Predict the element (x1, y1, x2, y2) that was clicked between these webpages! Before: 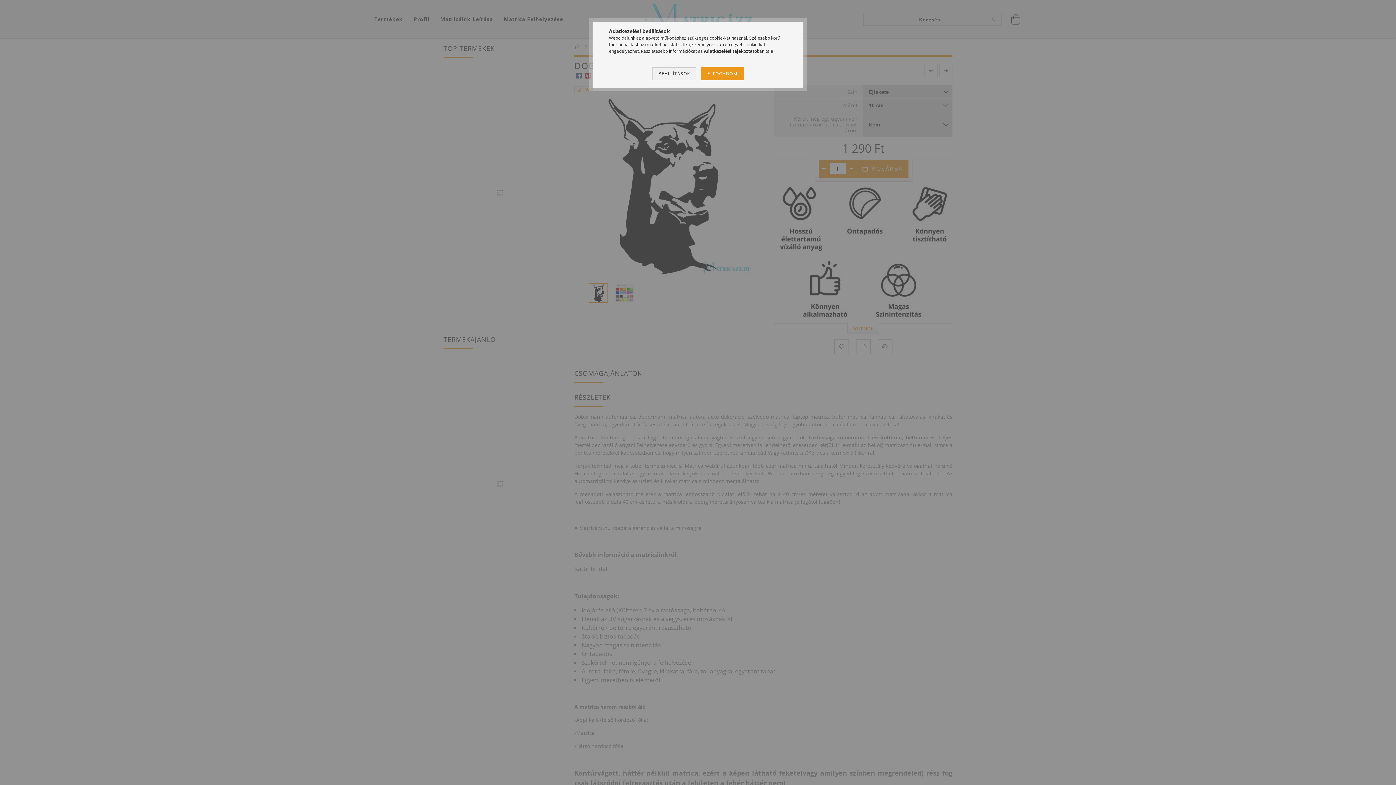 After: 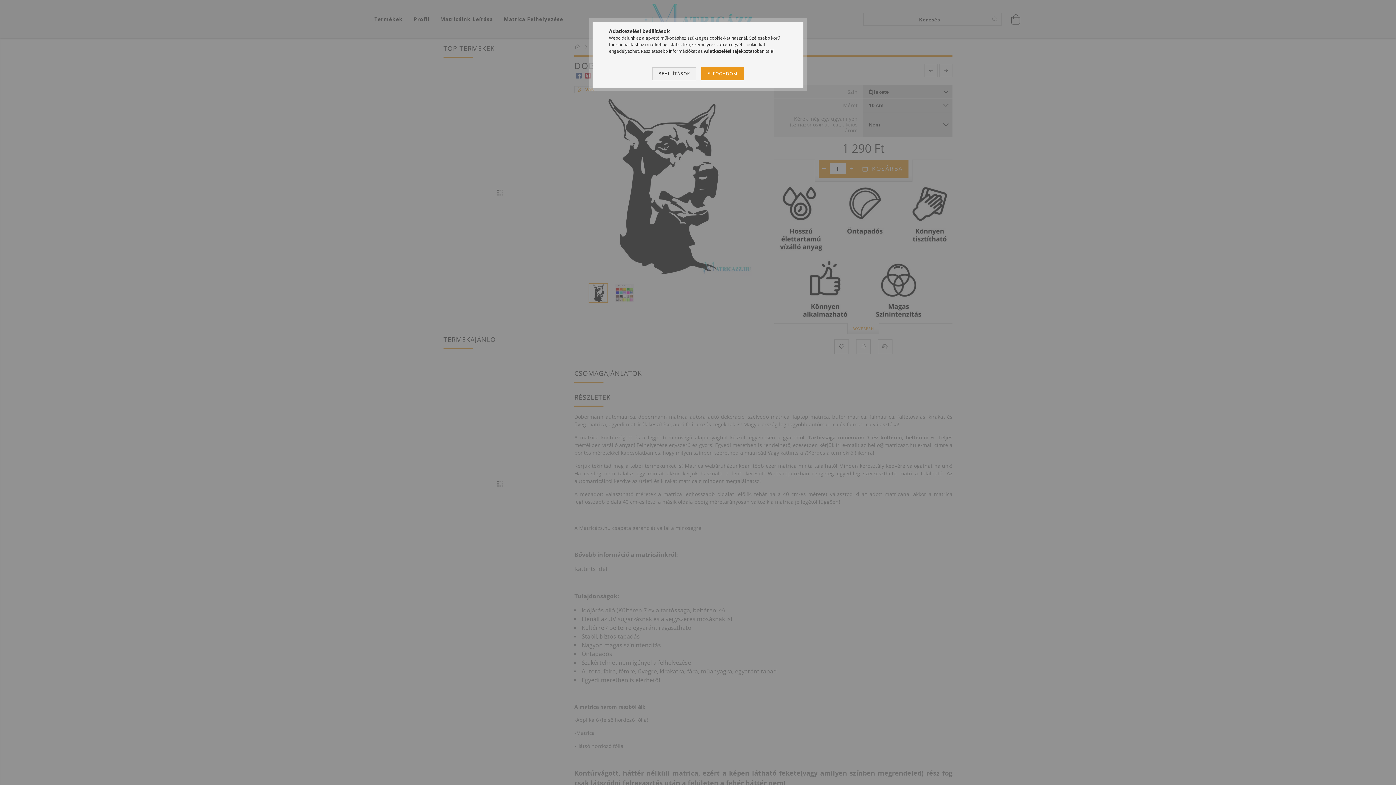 Action: bbox: (704, 48, 757, 54) label: Adatkezelési tájékoztató